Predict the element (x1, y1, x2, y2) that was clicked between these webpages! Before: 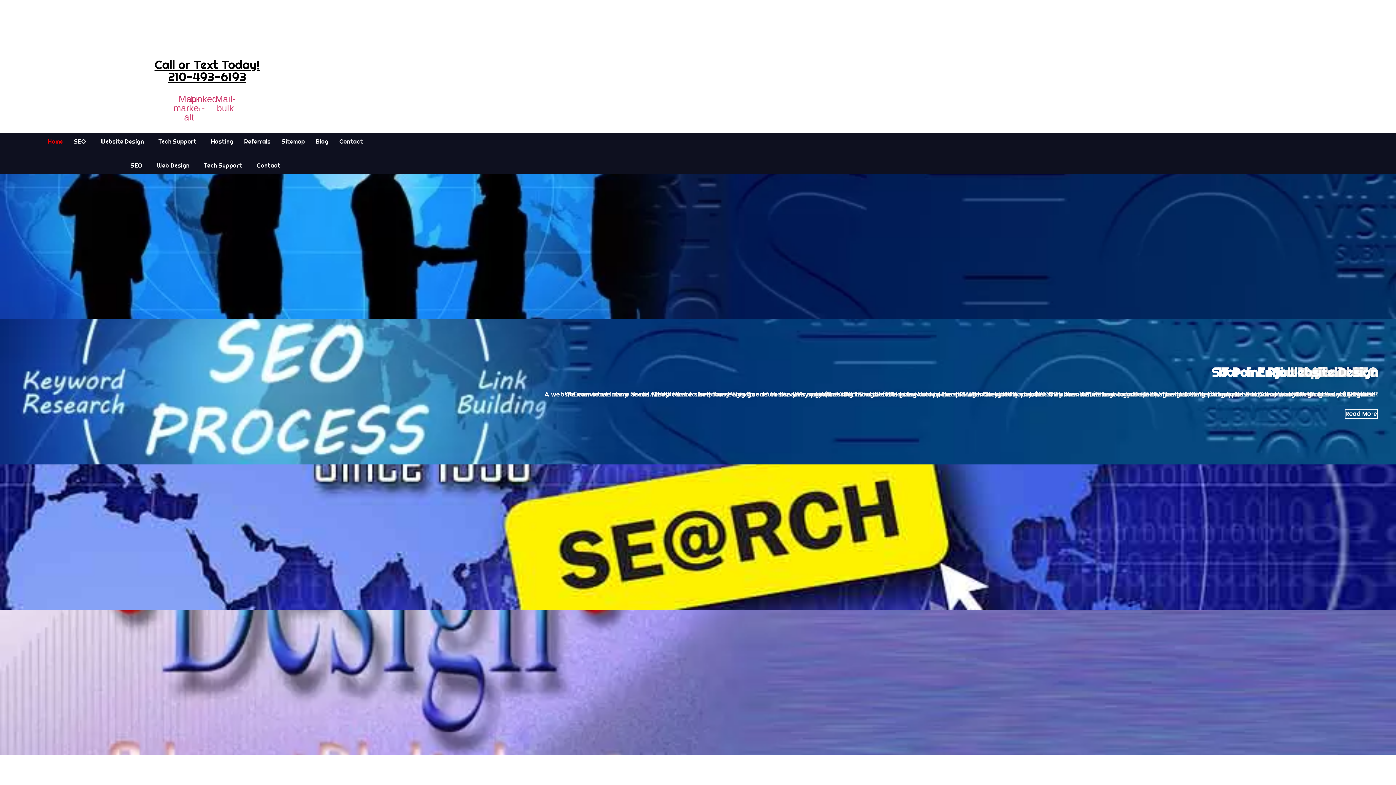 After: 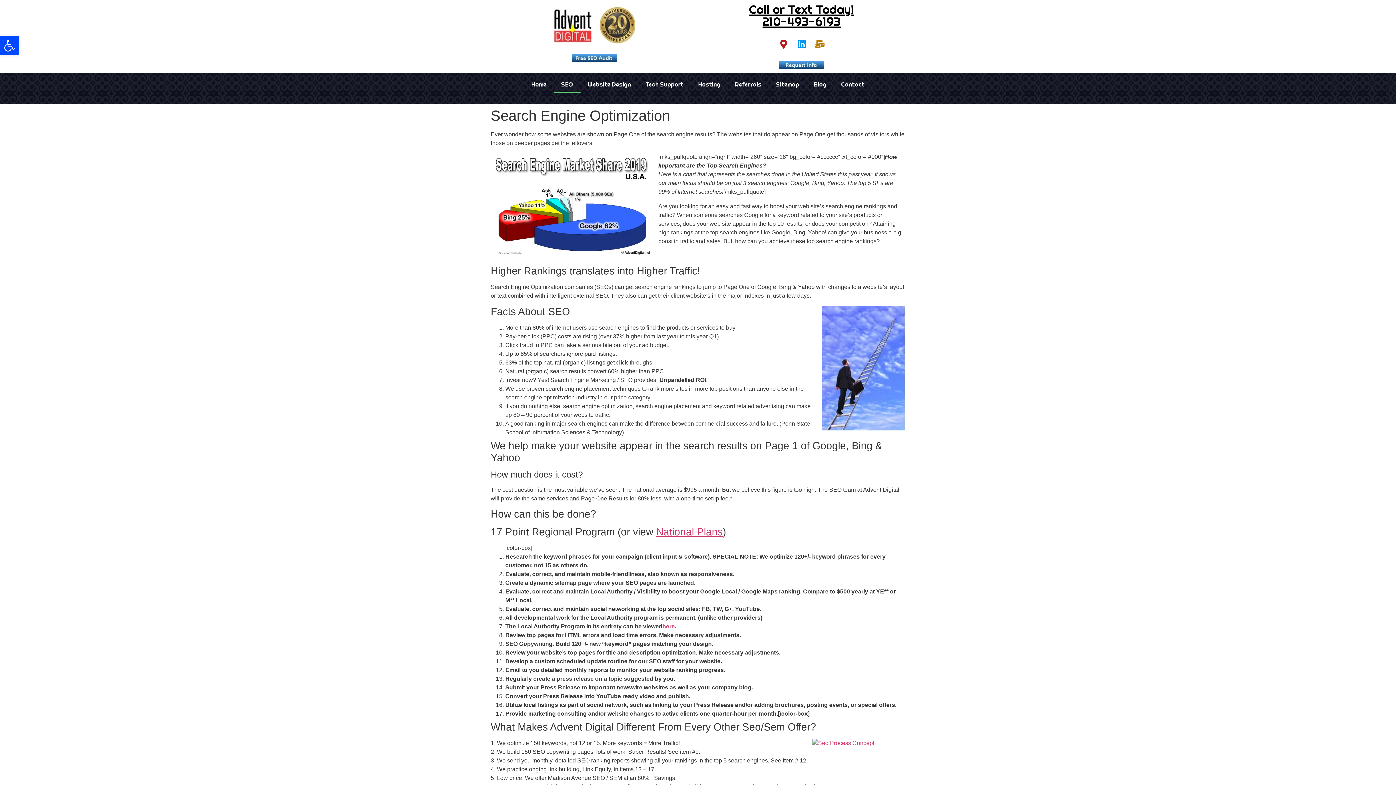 Action: label: SEO bbox: (125, 157, 151, 173)